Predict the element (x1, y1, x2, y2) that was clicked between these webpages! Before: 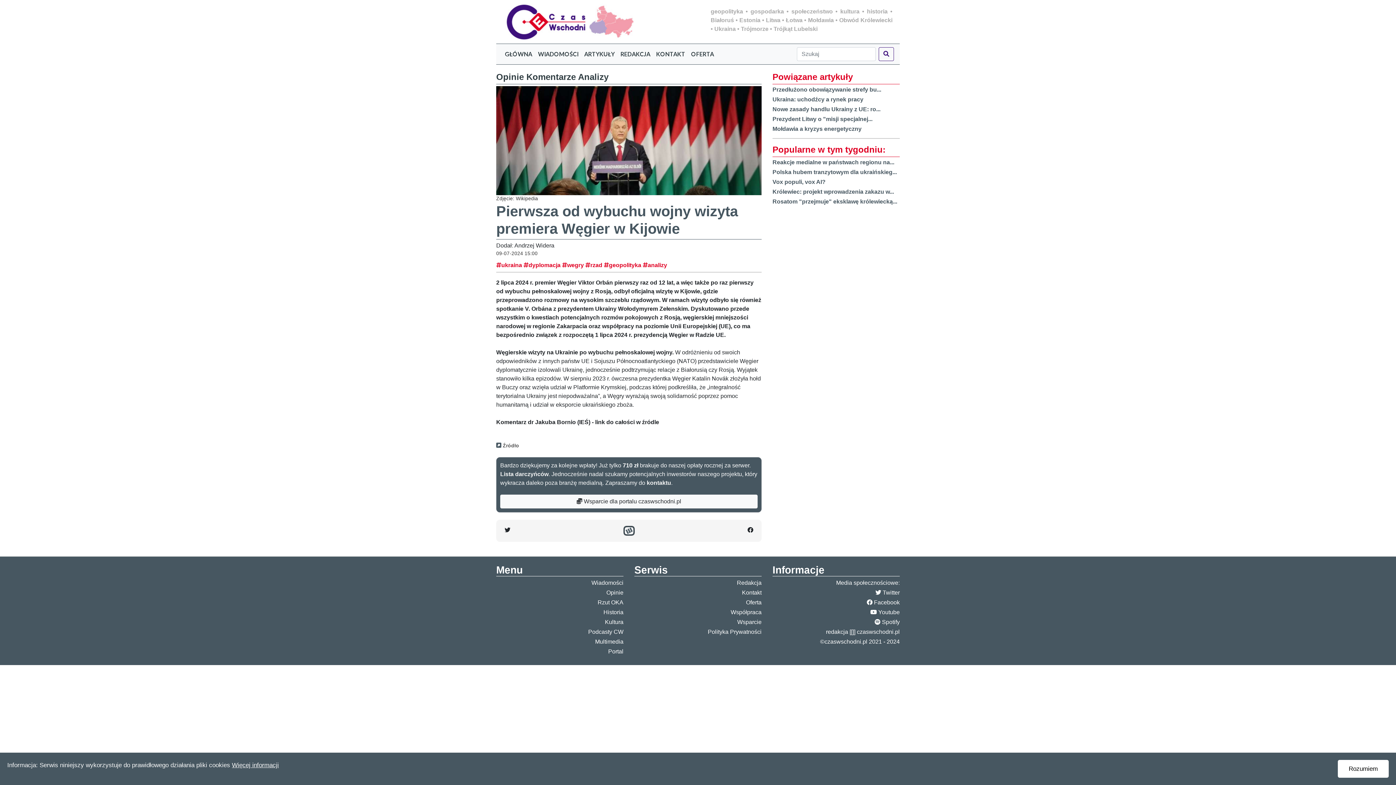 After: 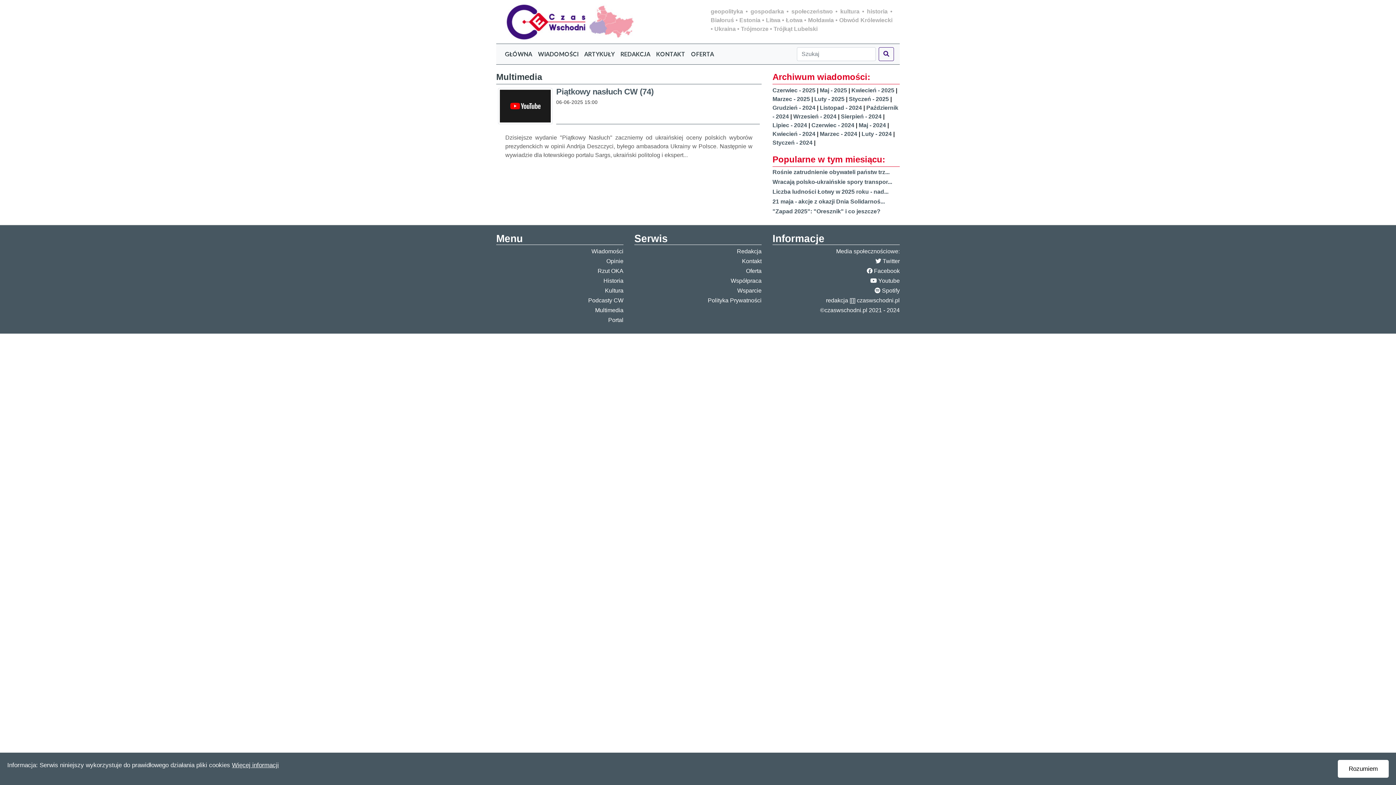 Action: bbox: (595, 638, 623, 645) label: Multimedia